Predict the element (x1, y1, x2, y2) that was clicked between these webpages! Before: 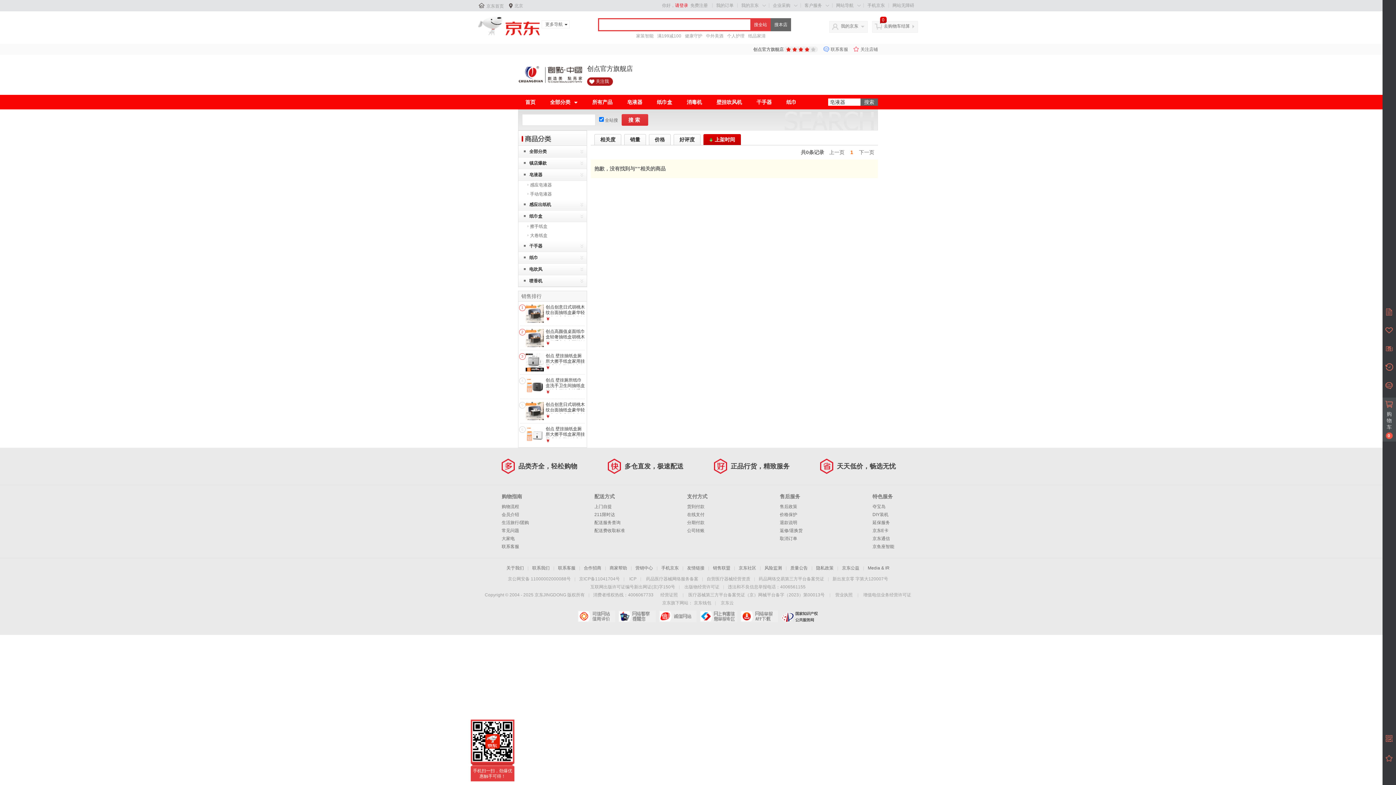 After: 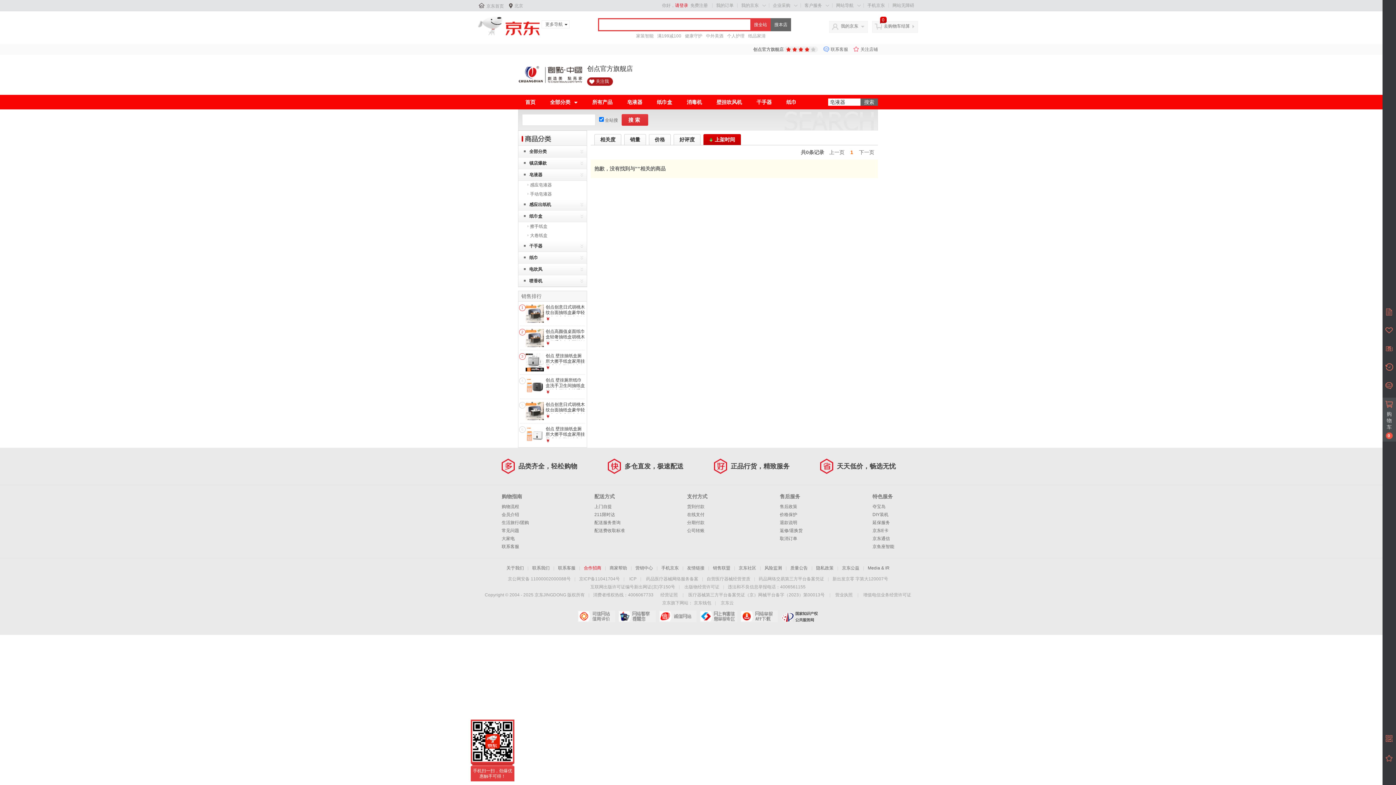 Action: label: 合作招商 bbox: (584, 565, 601, 570)